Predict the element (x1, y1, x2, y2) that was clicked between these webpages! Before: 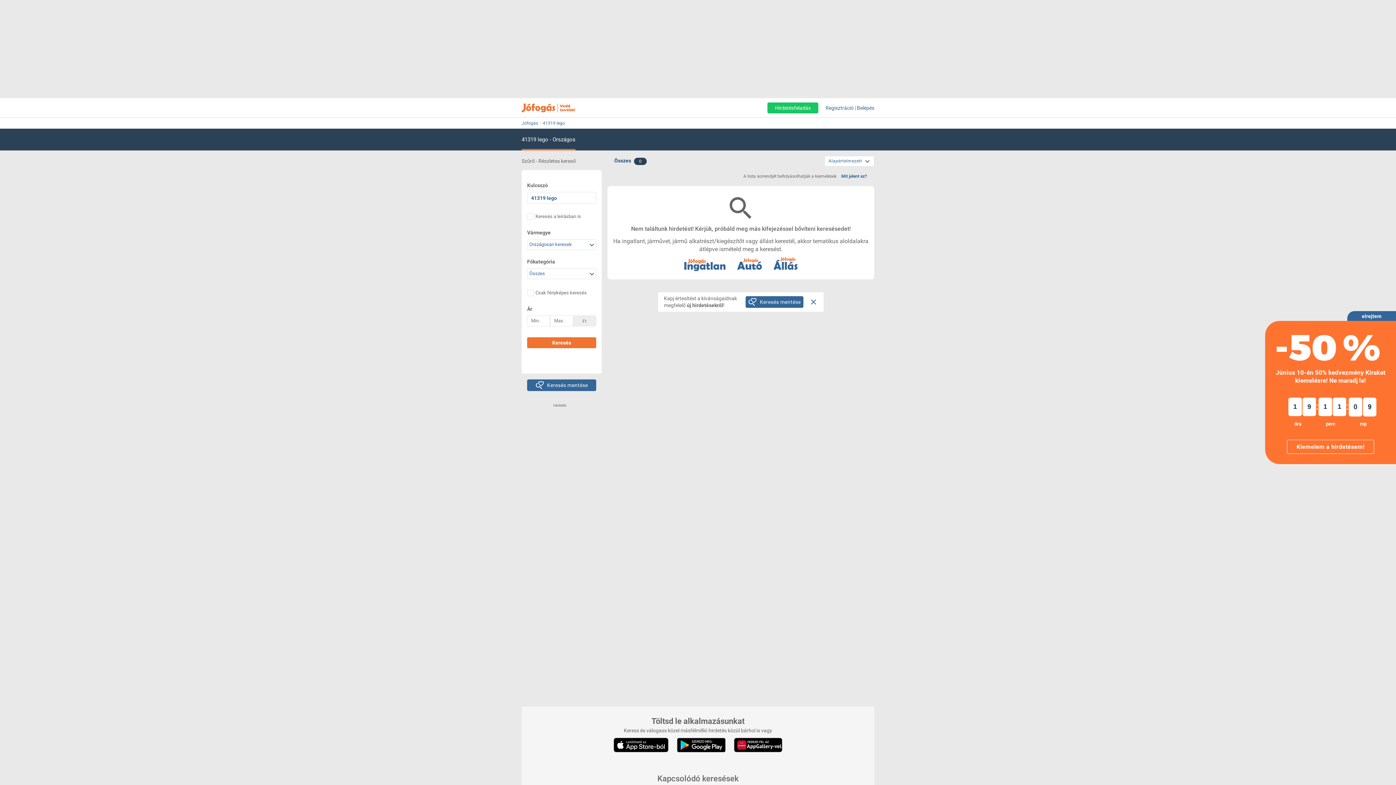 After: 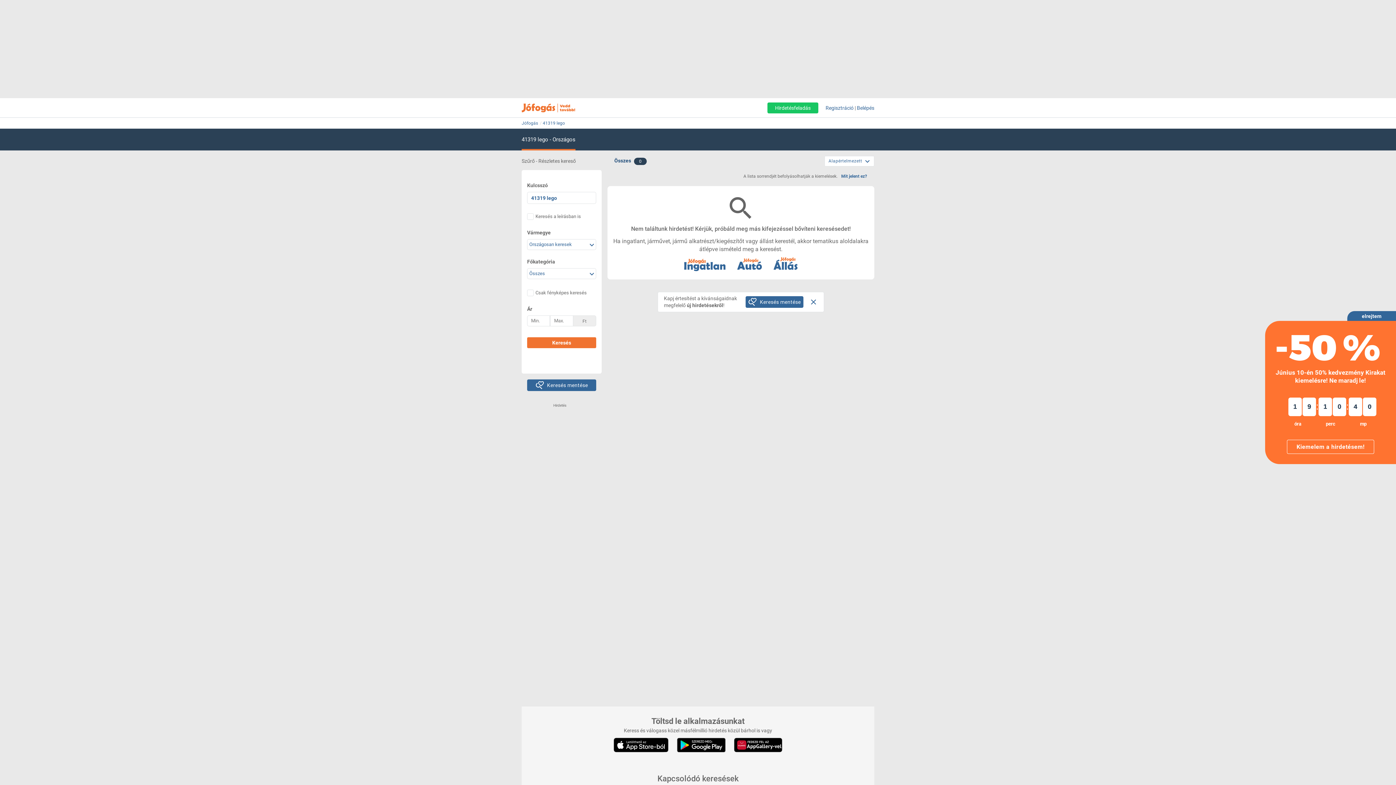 Action: bbox: (613, 742, 669, 747) label:  